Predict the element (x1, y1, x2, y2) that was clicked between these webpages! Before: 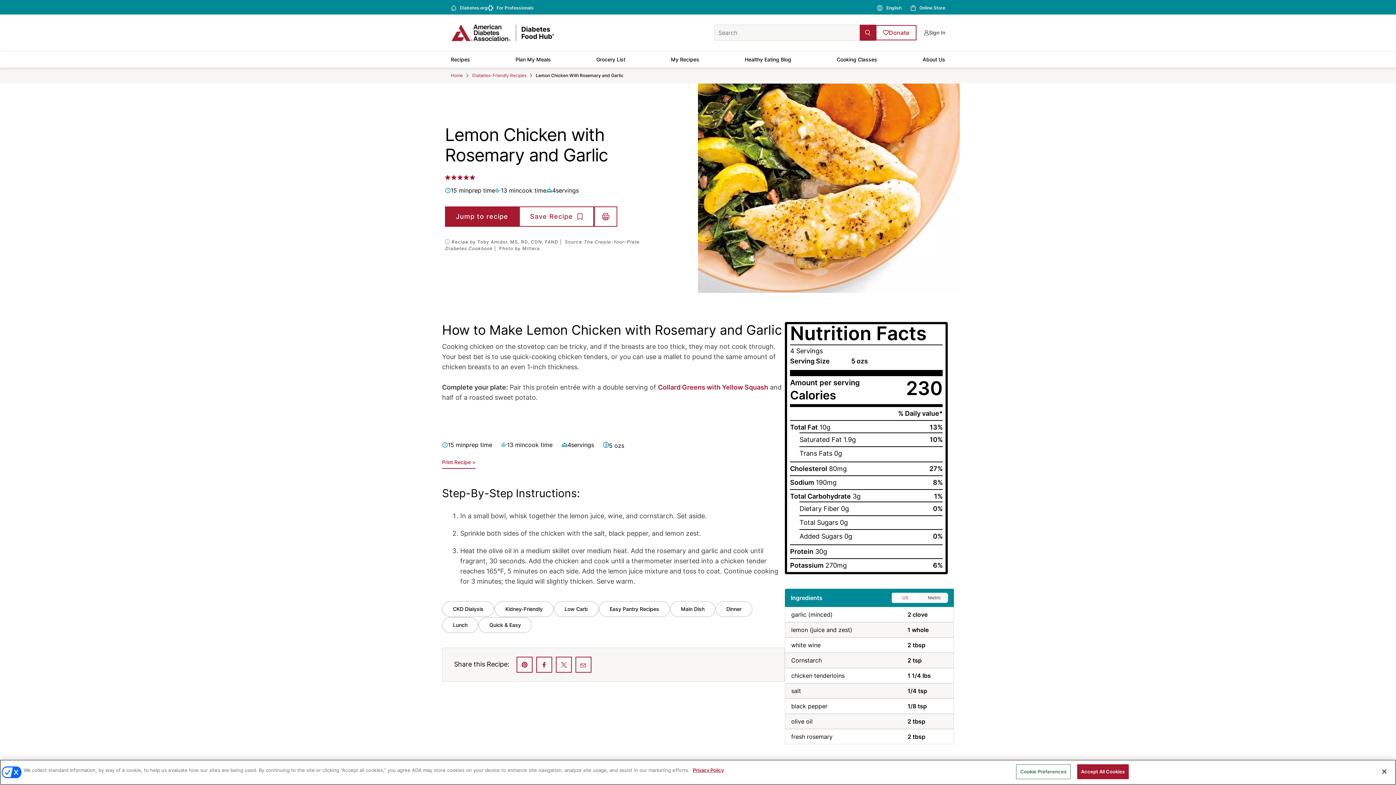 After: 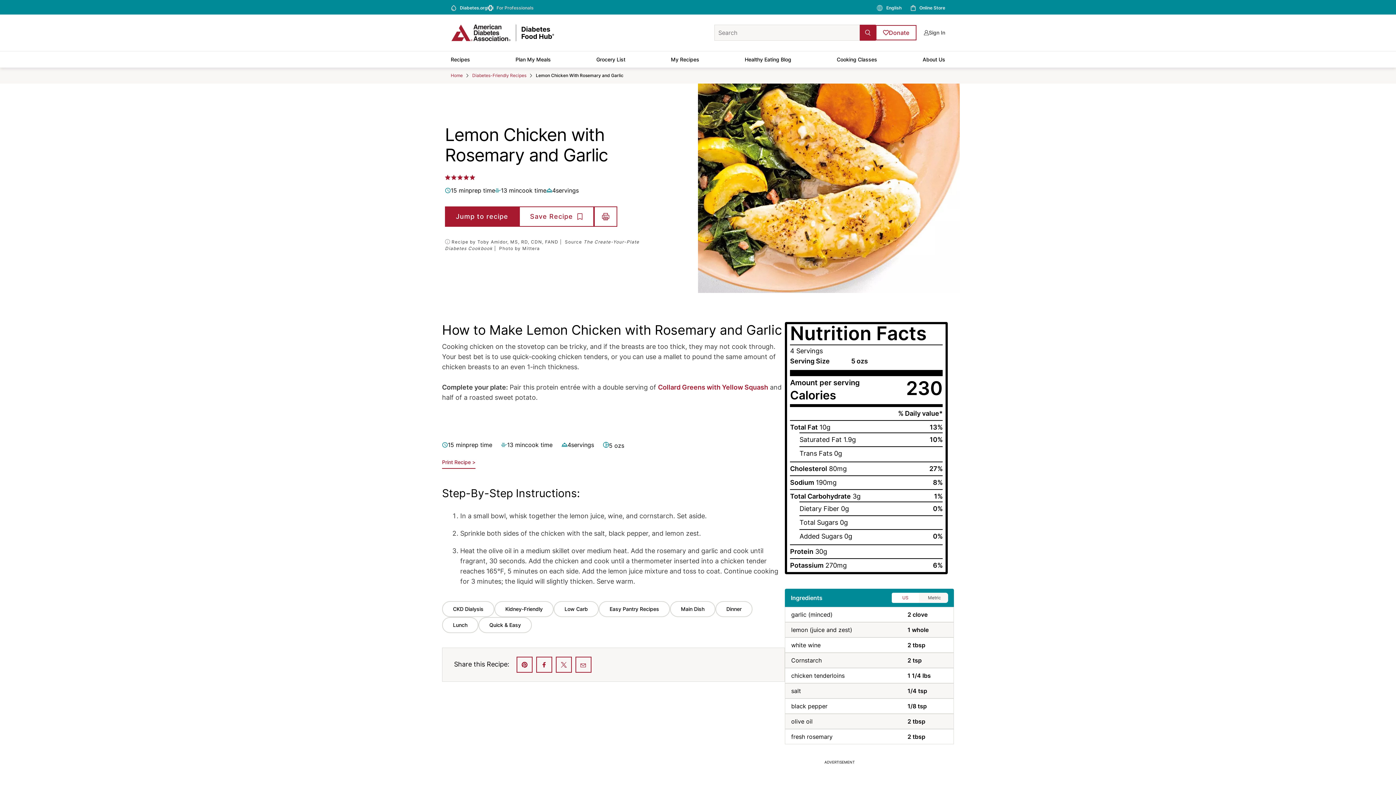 Action: bbox: (496, 5, 533, 10) label: For Professionals